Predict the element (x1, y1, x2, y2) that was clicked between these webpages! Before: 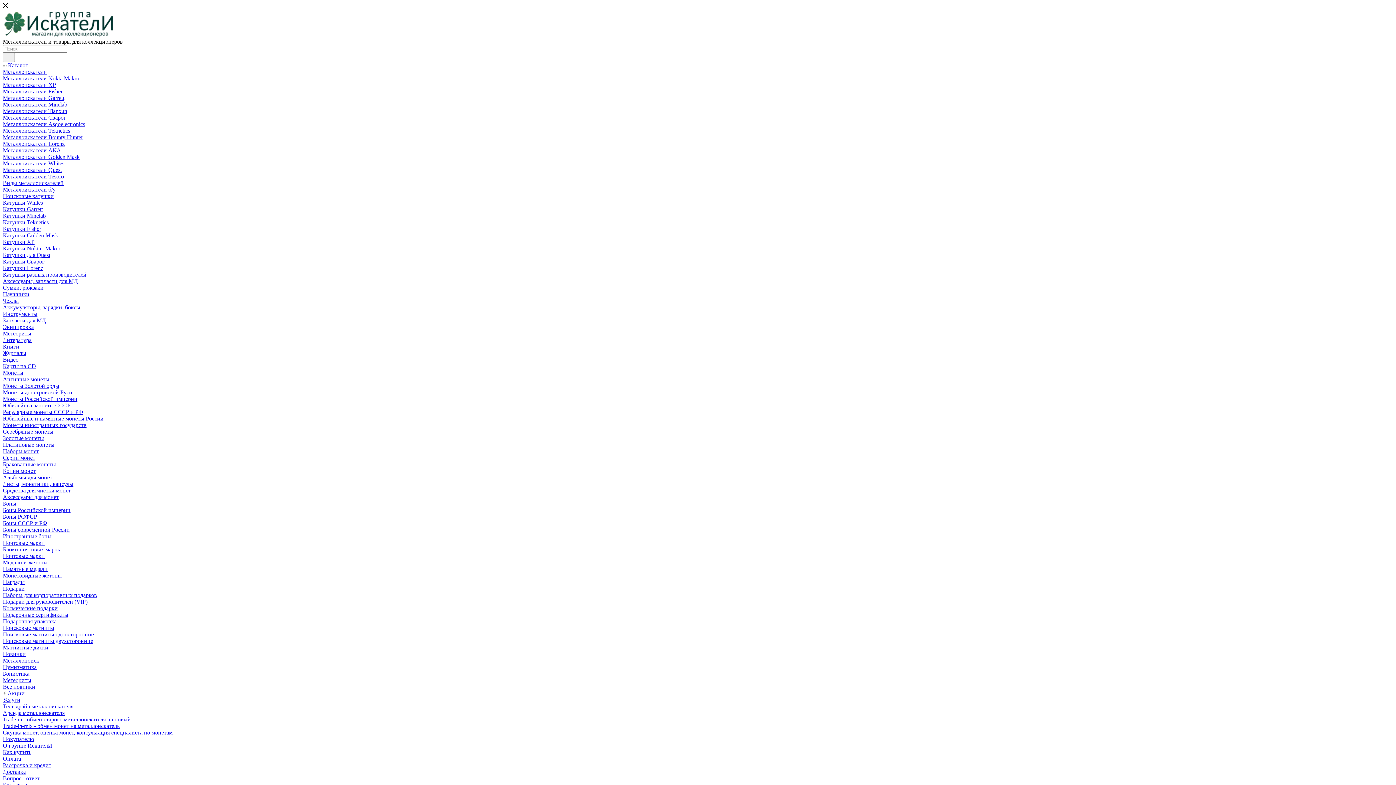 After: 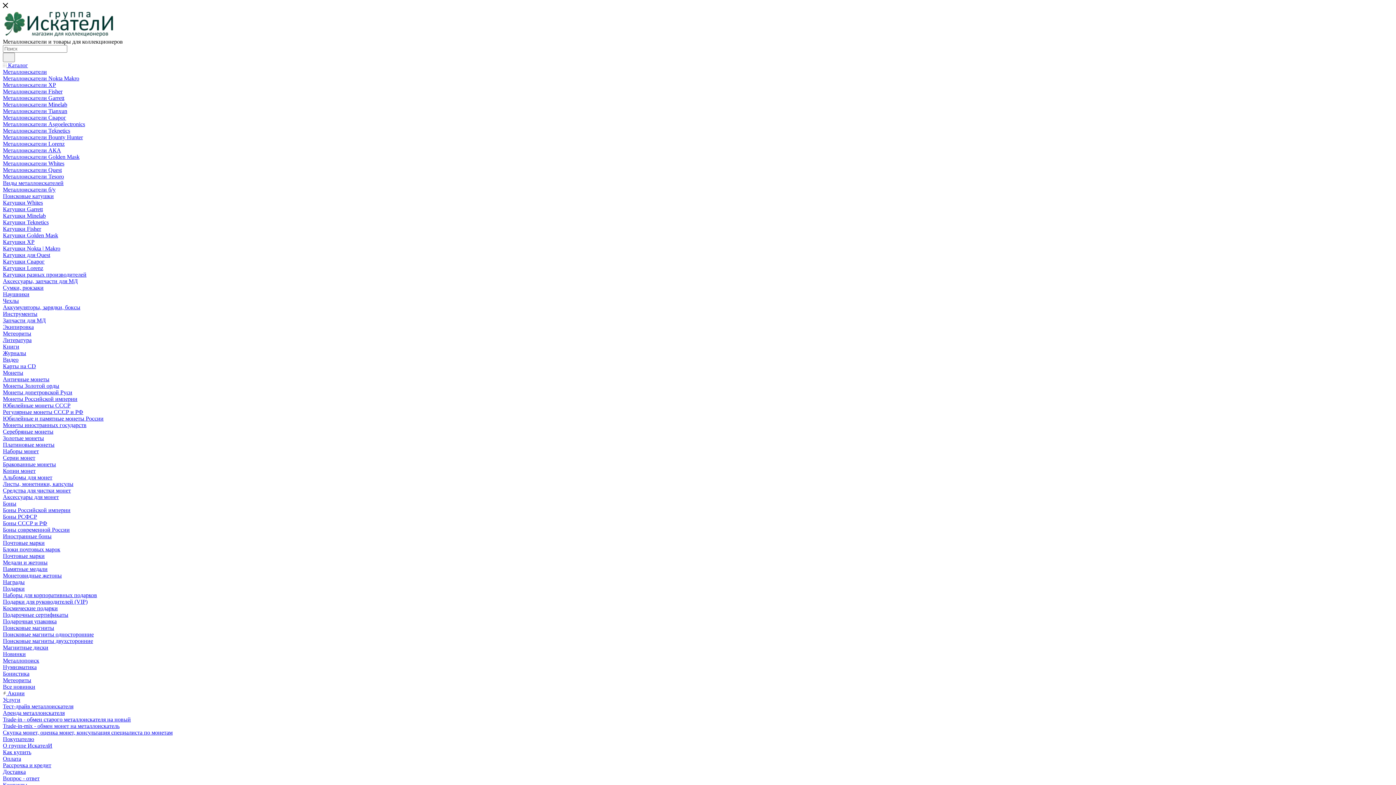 Action: bbox: (2, 703, 73, 709) label: Тест-драйв металлоискателя